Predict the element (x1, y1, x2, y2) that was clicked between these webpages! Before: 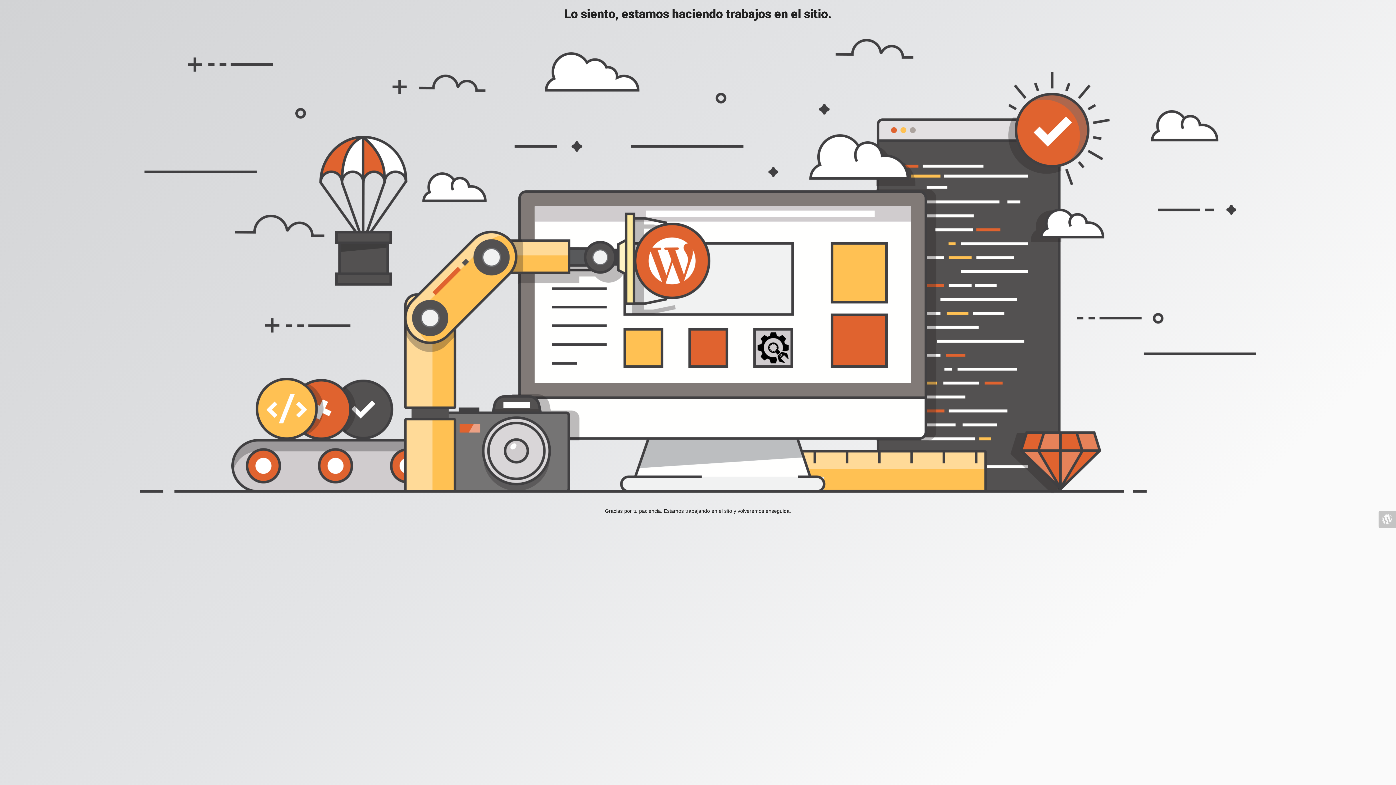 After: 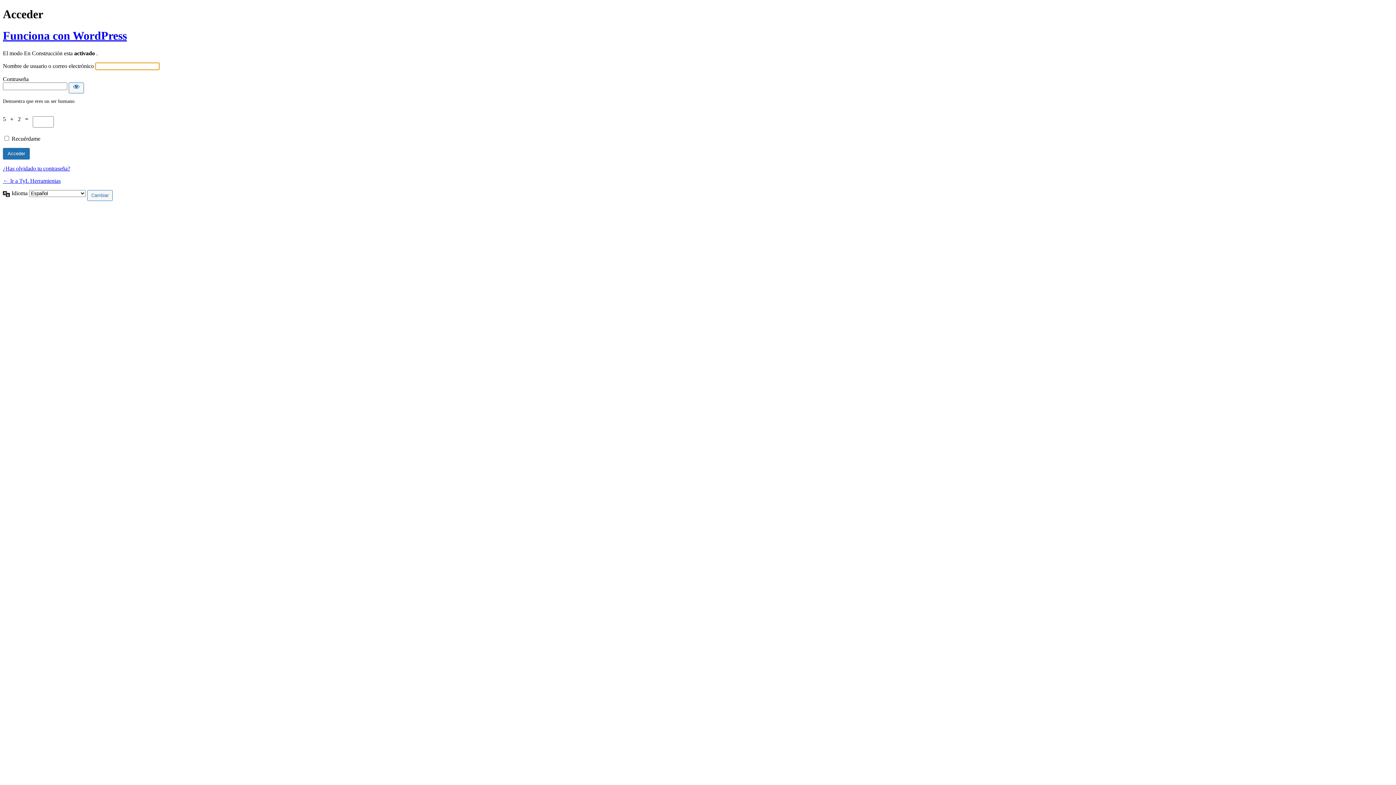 Action: bbox: (1378, 510, 1396, 528)